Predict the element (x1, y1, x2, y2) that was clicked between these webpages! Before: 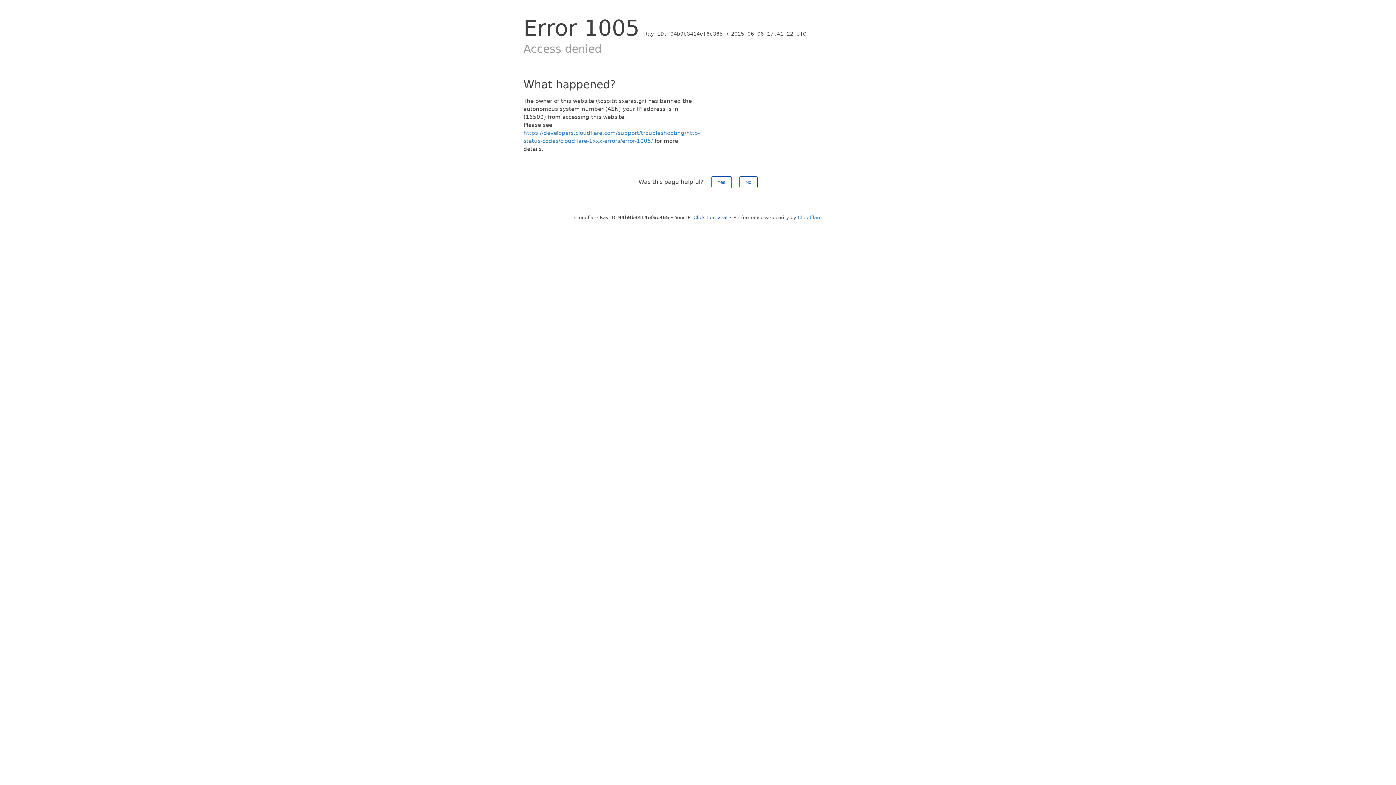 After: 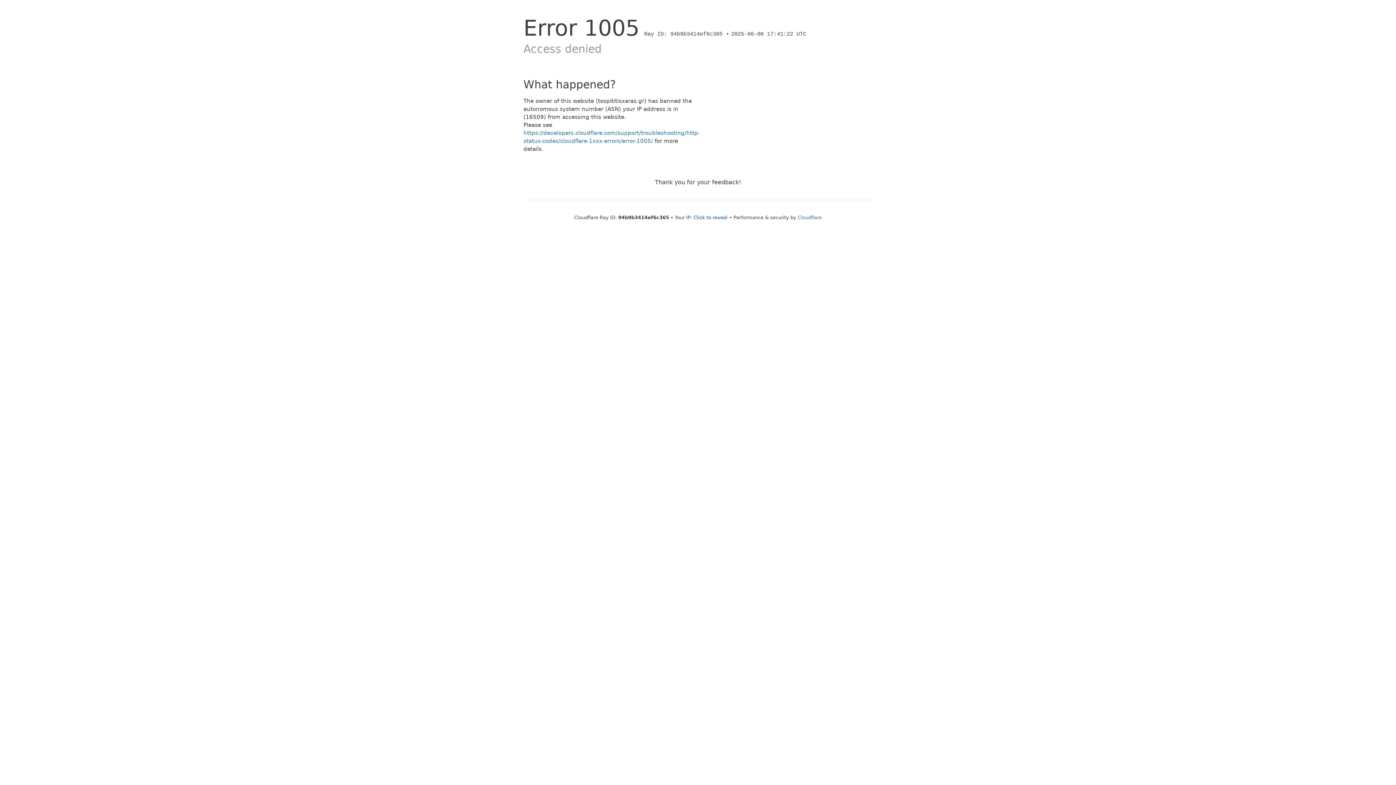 Action: bbox: (711, 176, 731, 188) label: Yes